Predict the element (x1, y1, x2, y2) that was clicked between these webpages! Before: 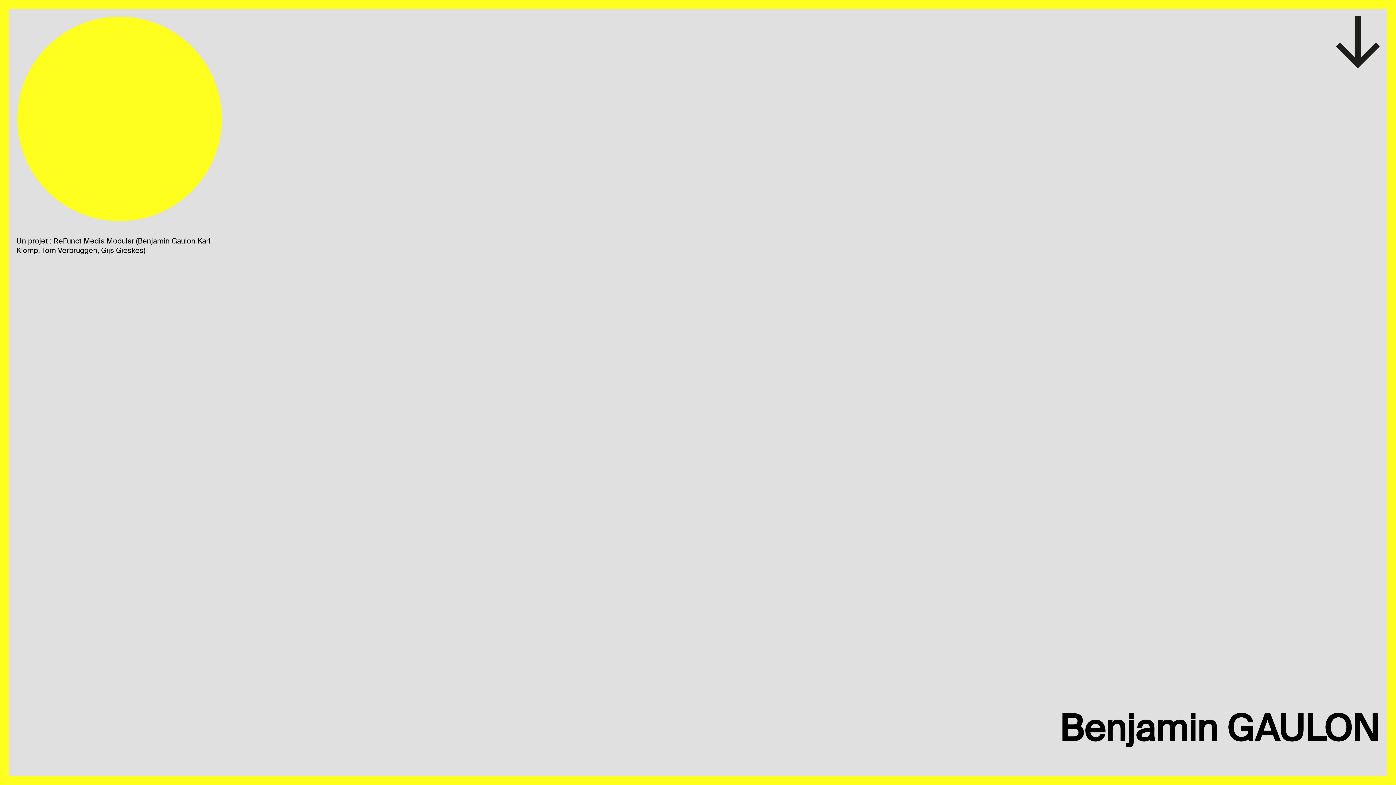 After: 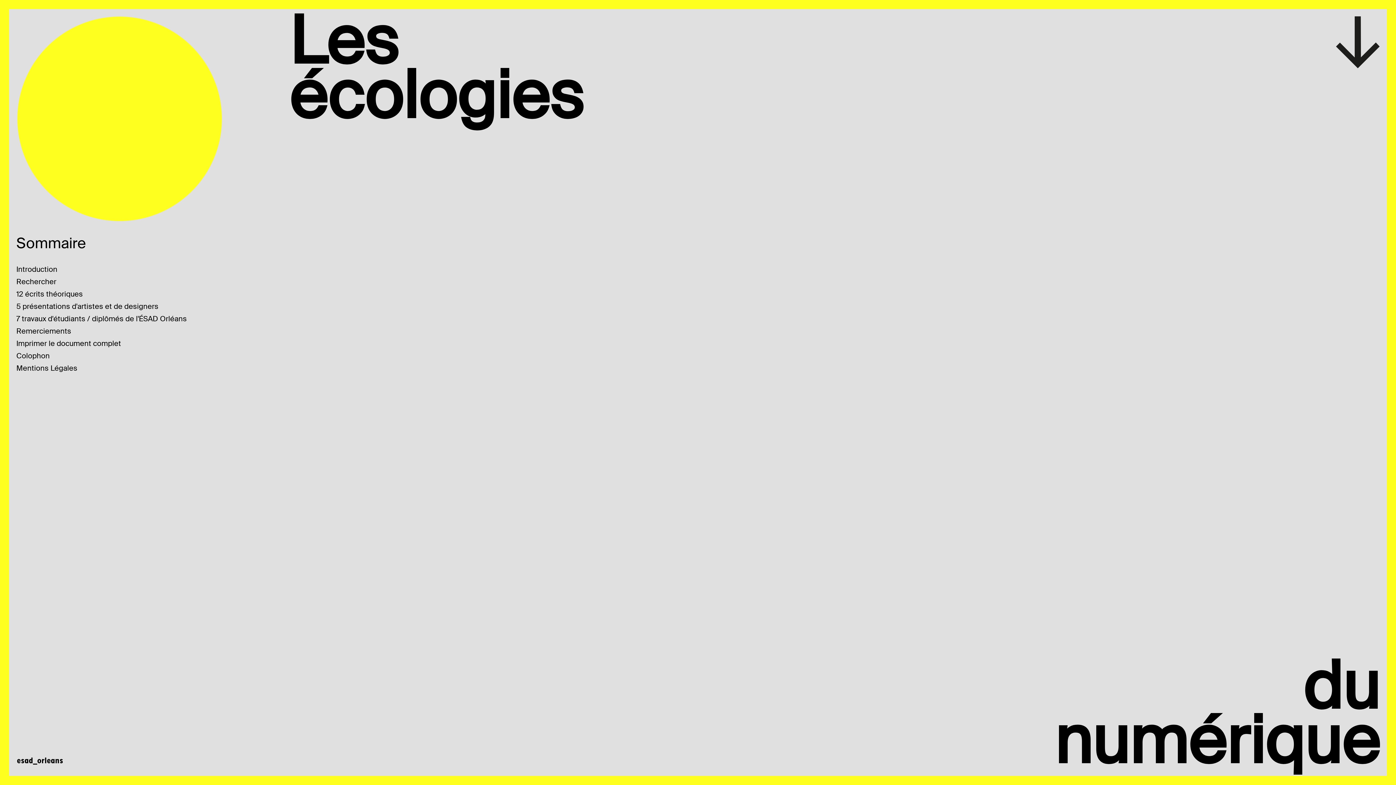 Action: bbox: (16, 227, 225, 236)